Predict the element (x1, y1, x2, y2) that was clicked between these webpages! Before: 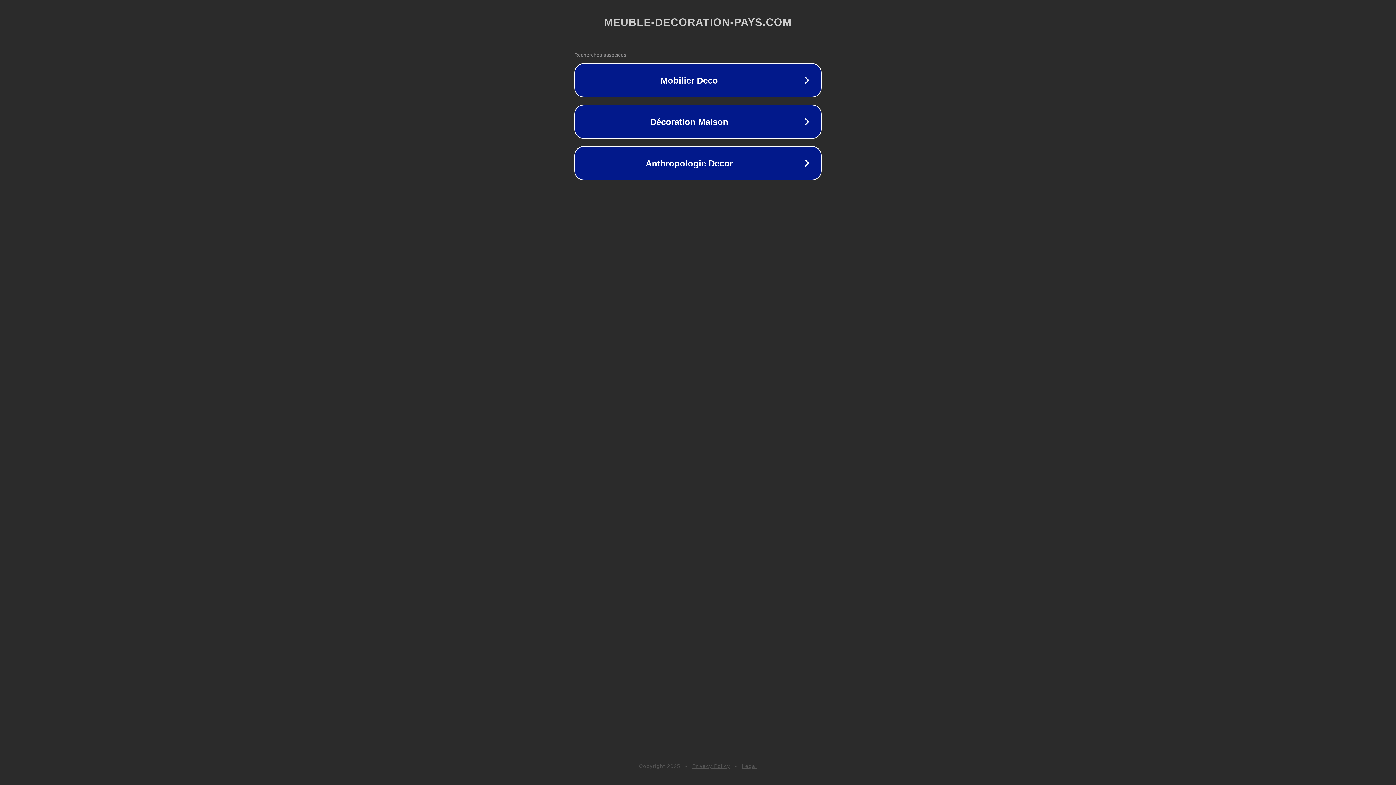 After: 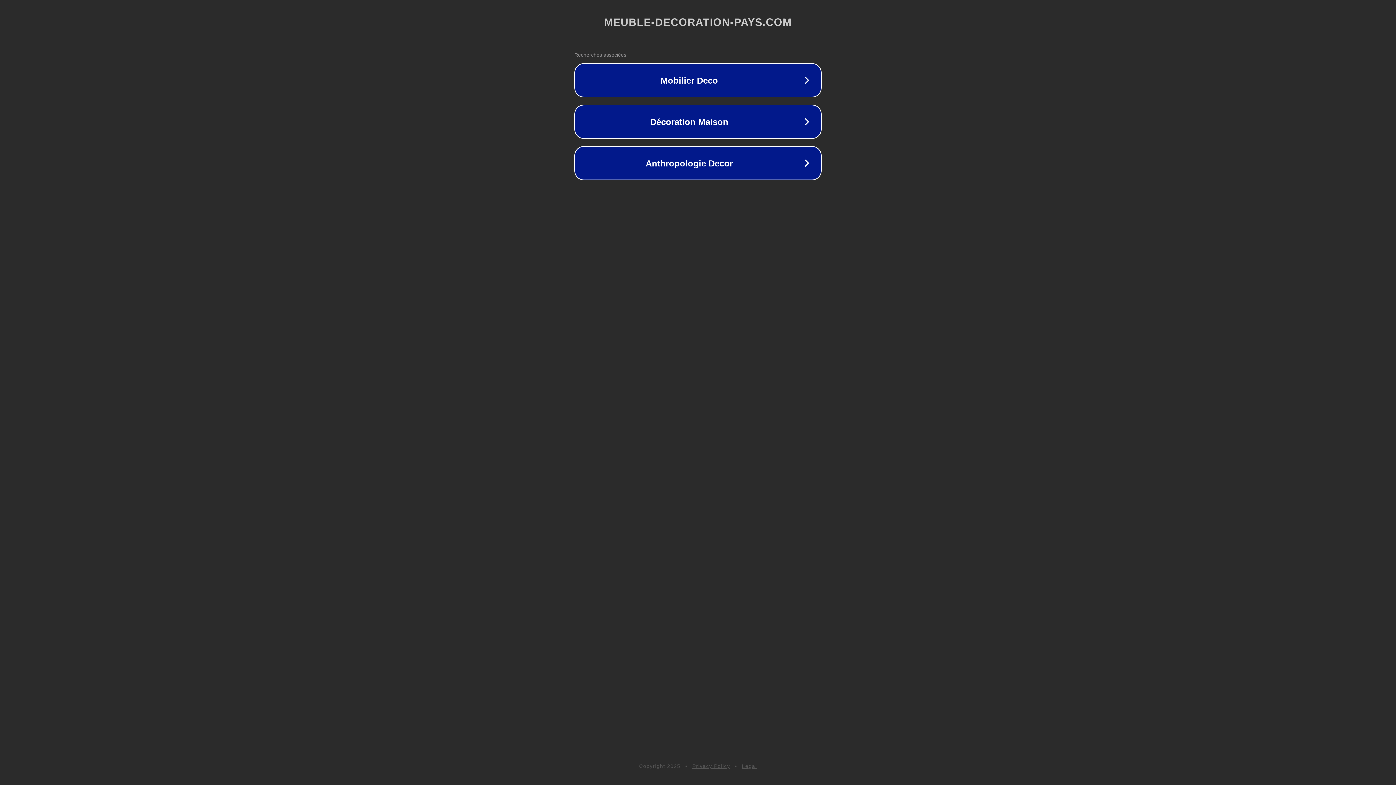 Action: label: Legal bbox: (742, 763, 757, 769)